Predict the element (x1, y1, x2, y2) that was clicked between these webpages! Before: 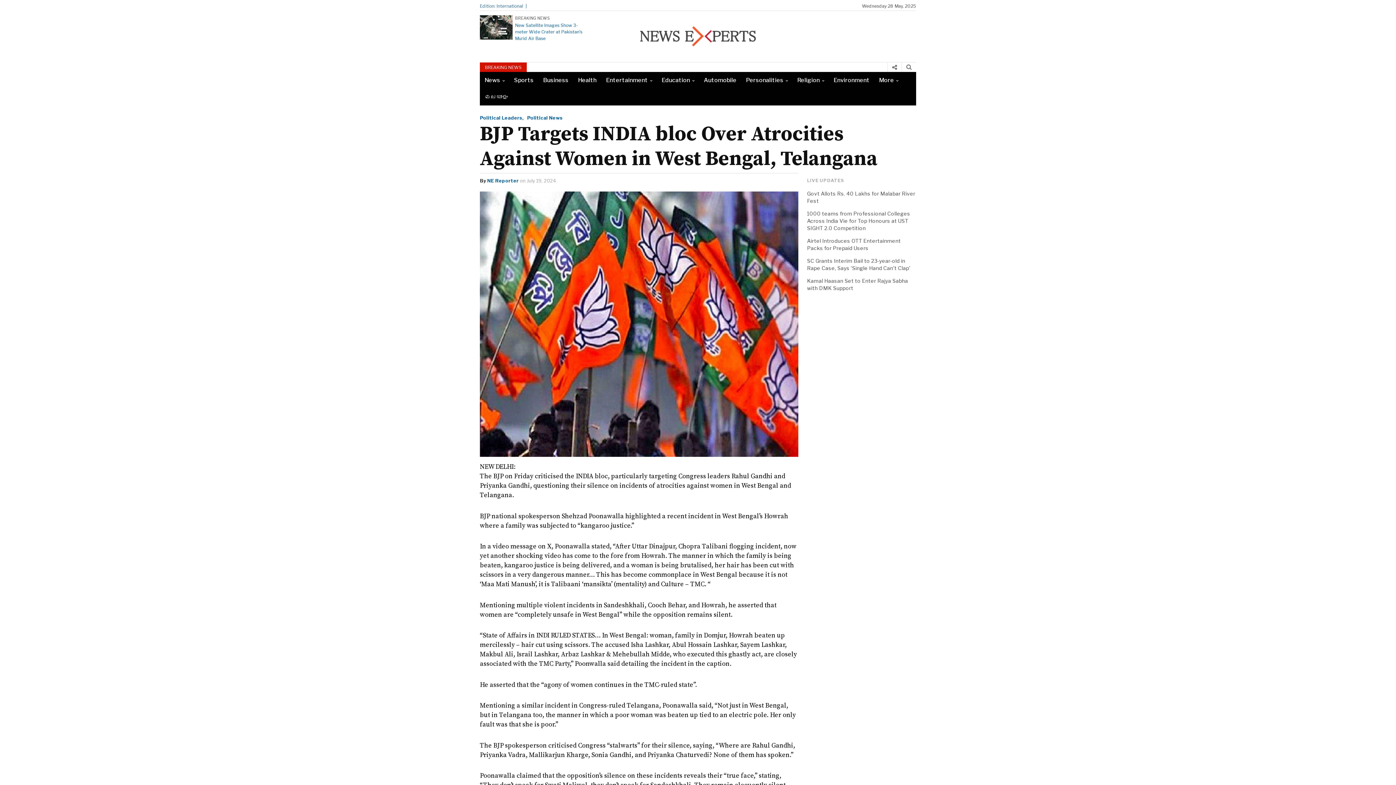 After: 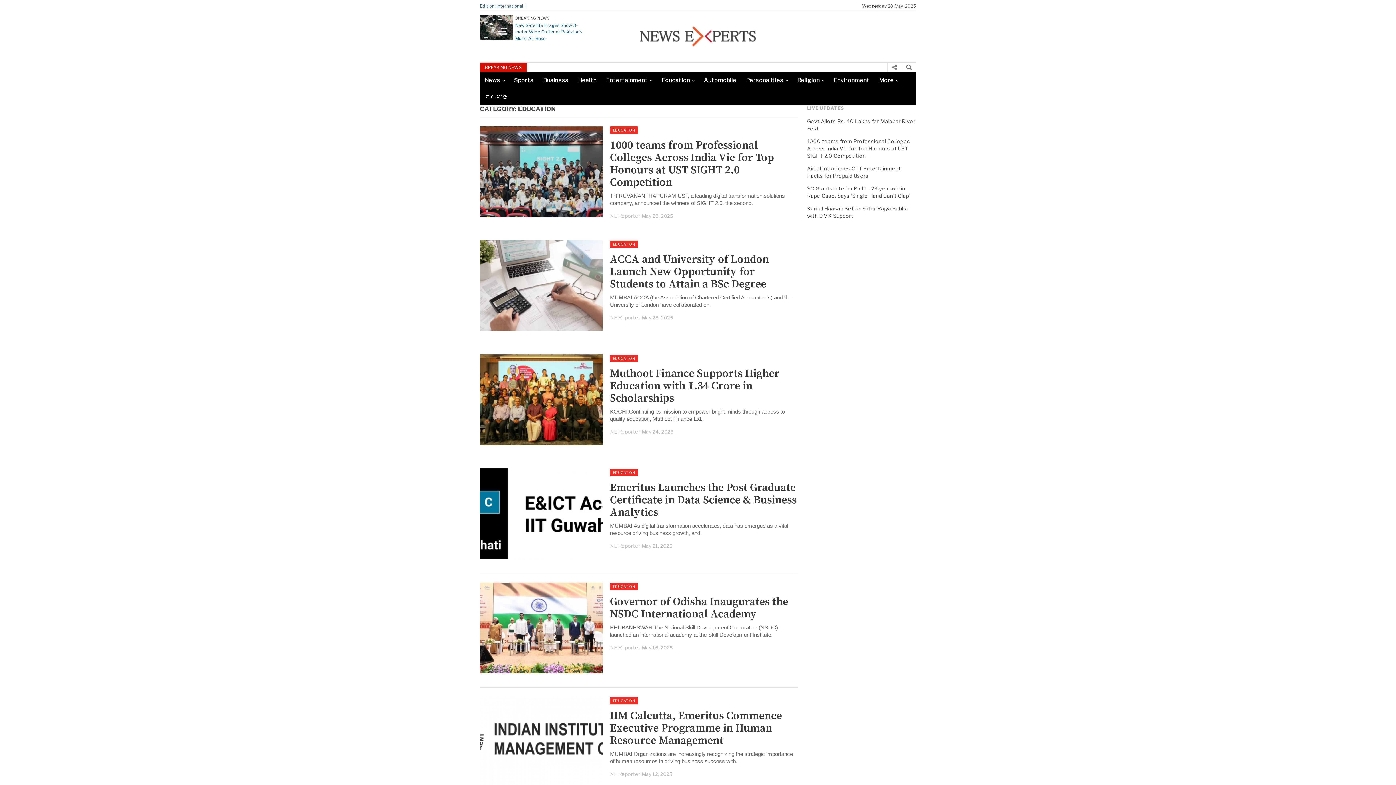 Action: bbox: (657, 72, 699, 88) label: Education